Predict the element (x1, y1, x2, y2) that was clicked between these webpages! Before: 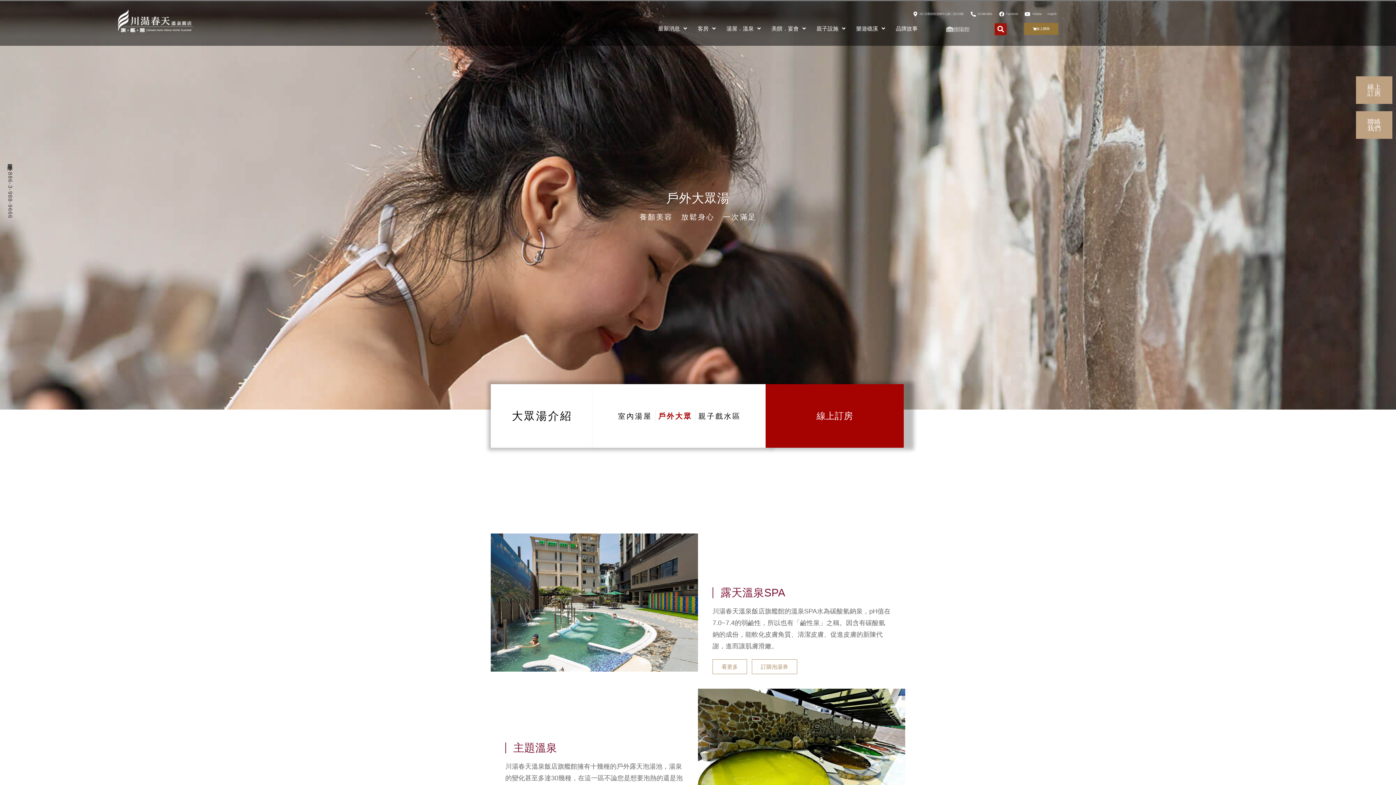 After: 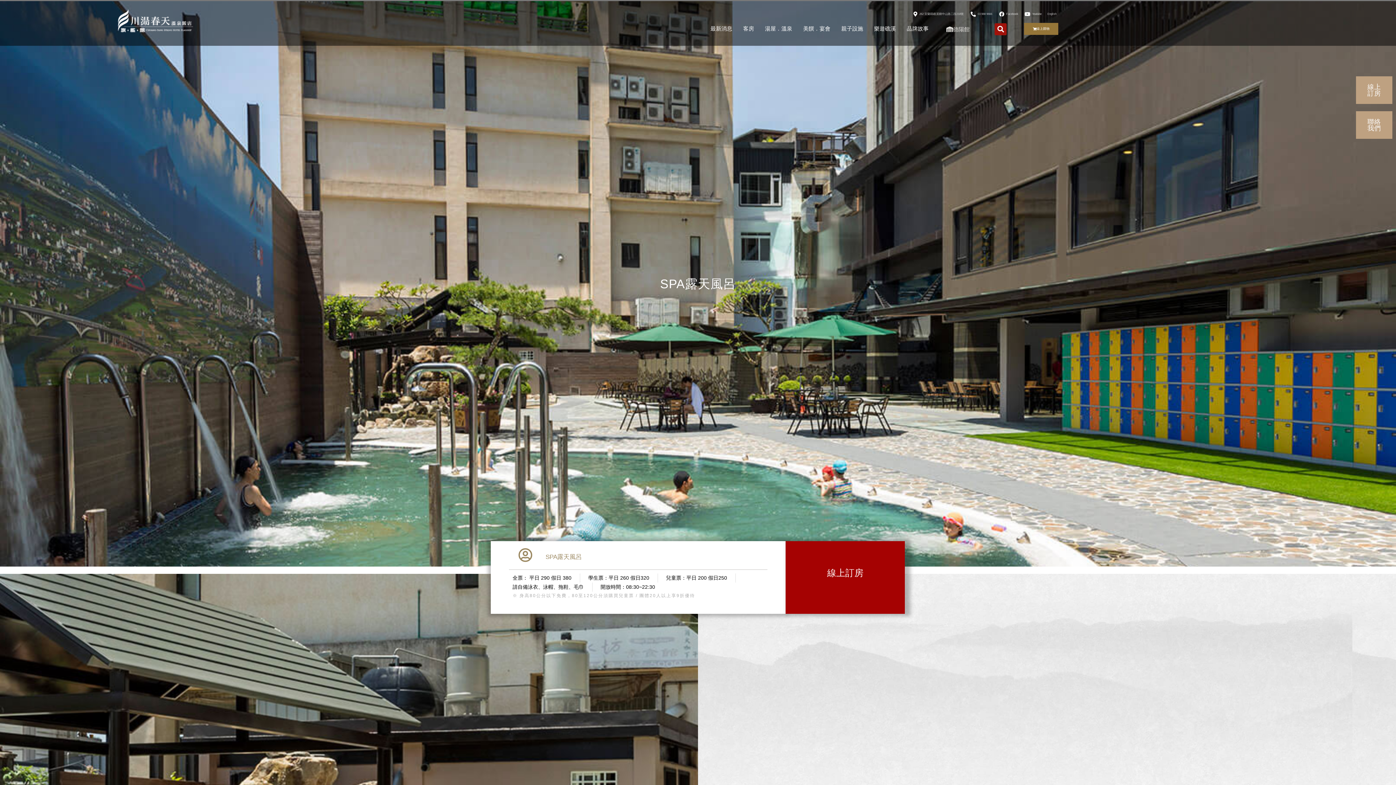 Action: bbox: (720, 586, 785, 598) label: 露天溫泉SPA